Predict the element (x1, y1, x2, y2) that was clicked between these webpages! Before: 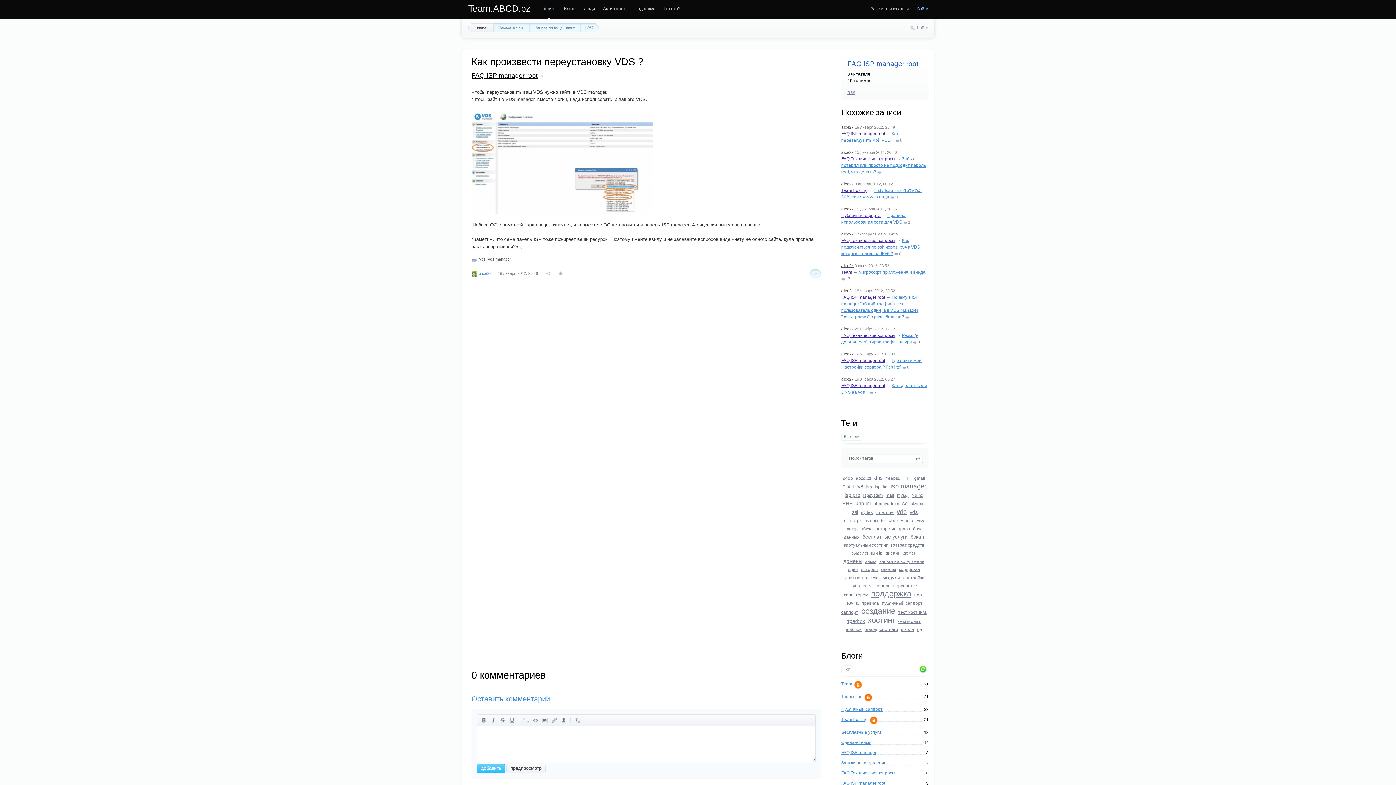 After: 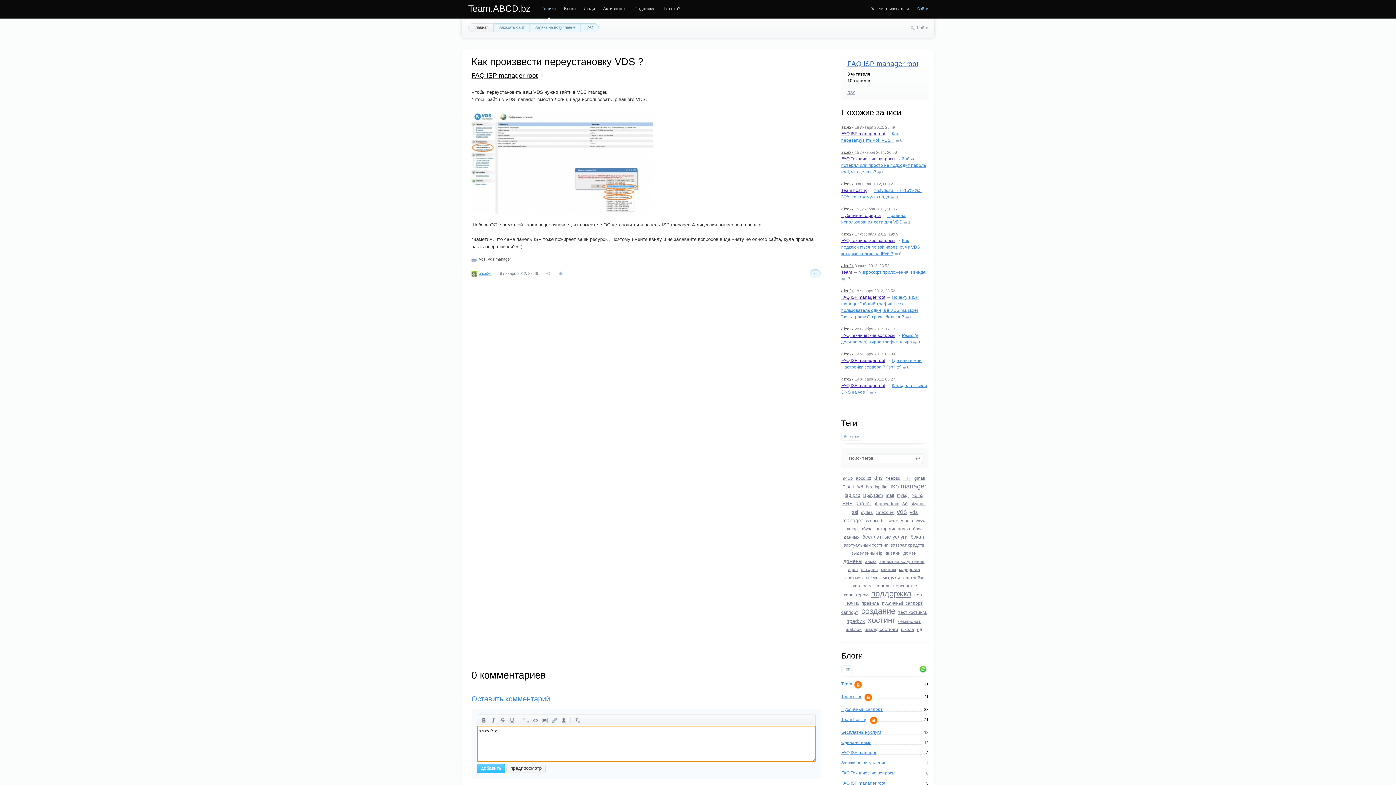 Action: label: зачеркнутый bbox: (500, 717, 505, 723)